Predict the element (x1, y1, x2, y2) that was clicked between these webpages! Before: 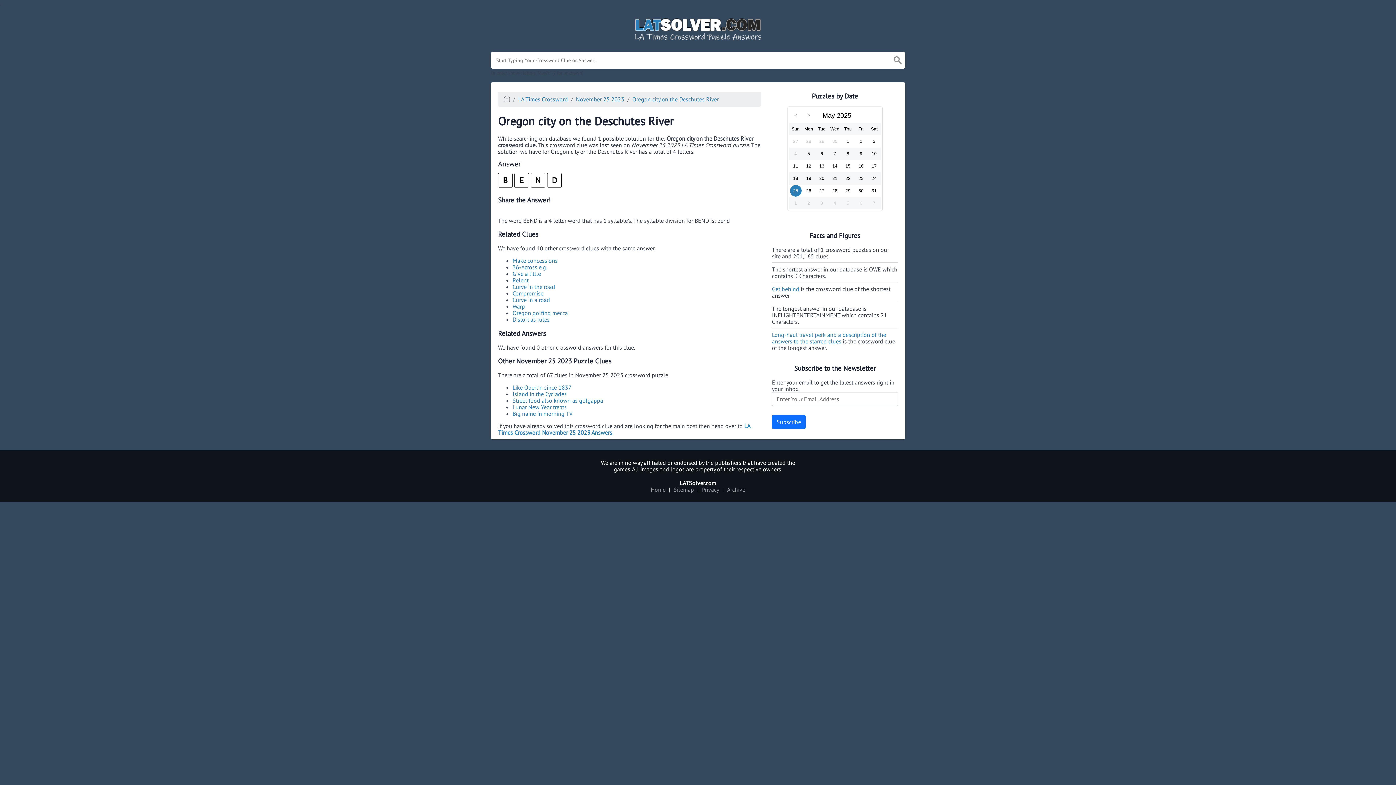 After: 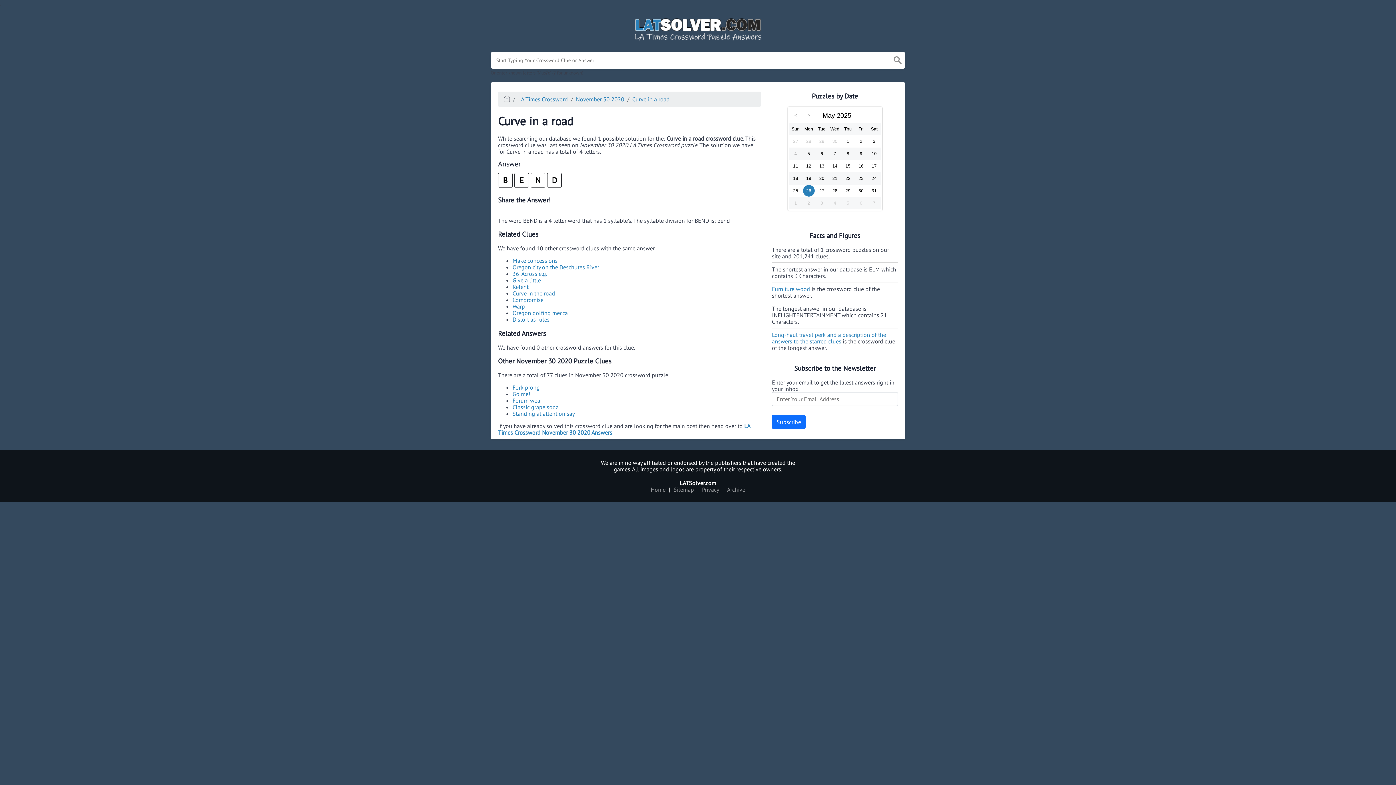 Action: label: Curve in a road bbox: (512, 296, 550, 303)